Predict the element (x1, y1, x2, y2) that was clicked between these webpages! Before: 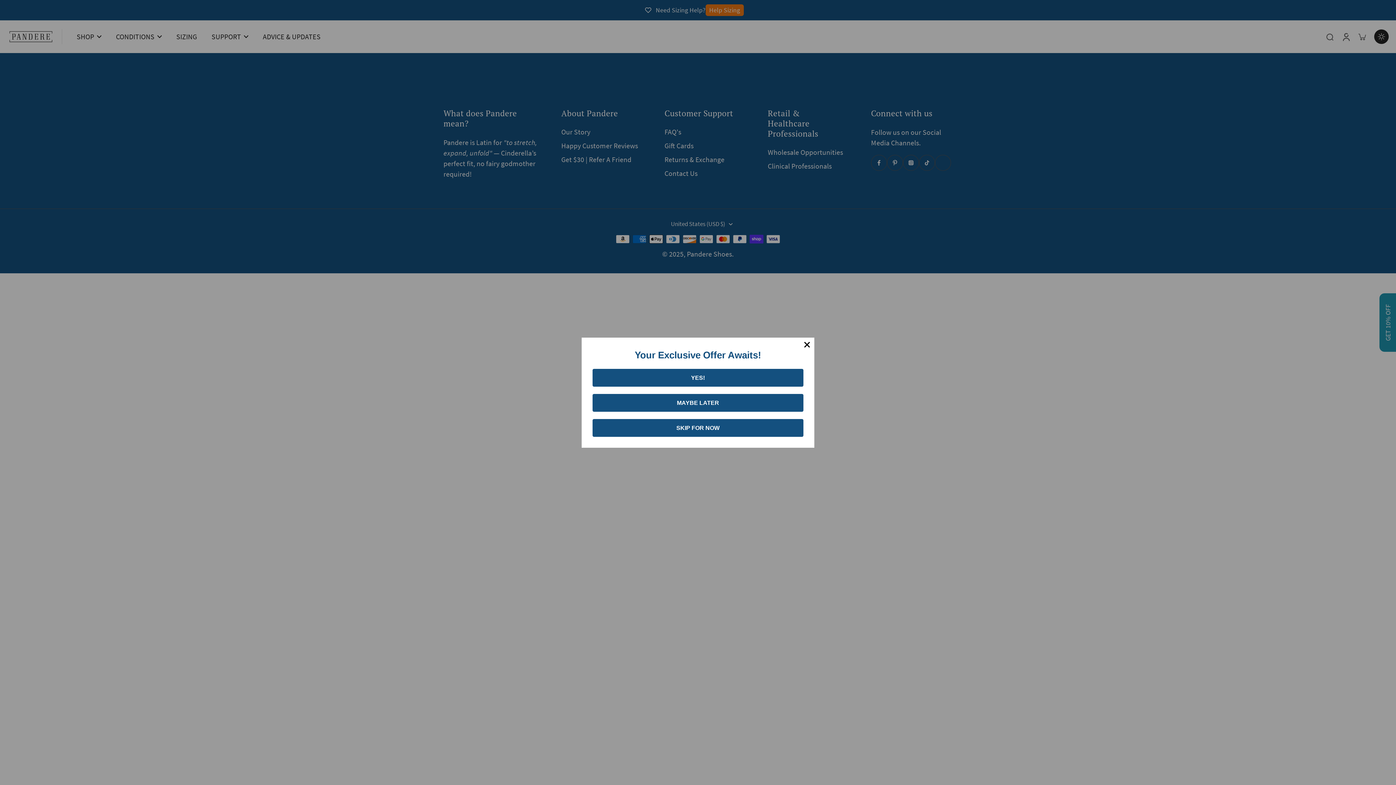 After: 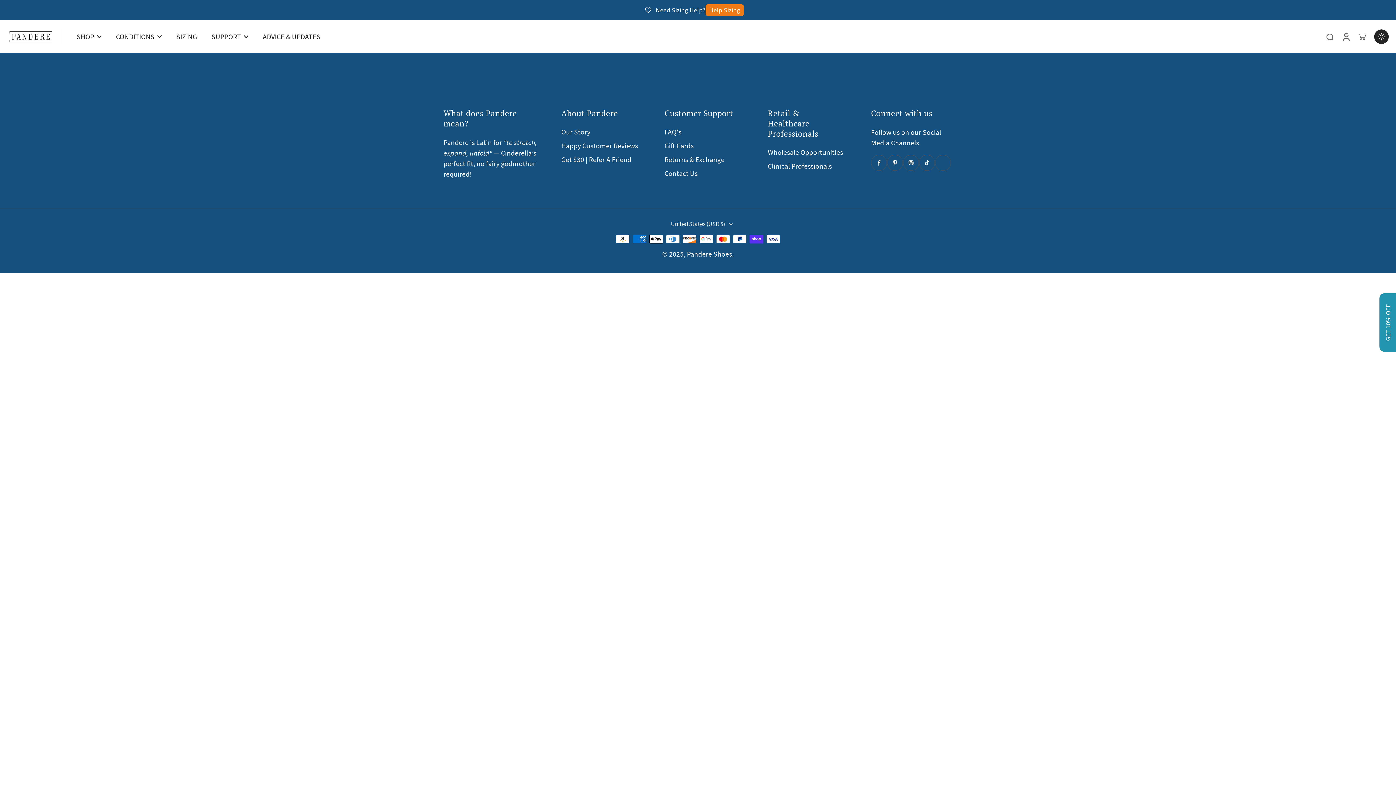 Action: label: MAYBE LATER bbox: (592, 394, 803, 411)